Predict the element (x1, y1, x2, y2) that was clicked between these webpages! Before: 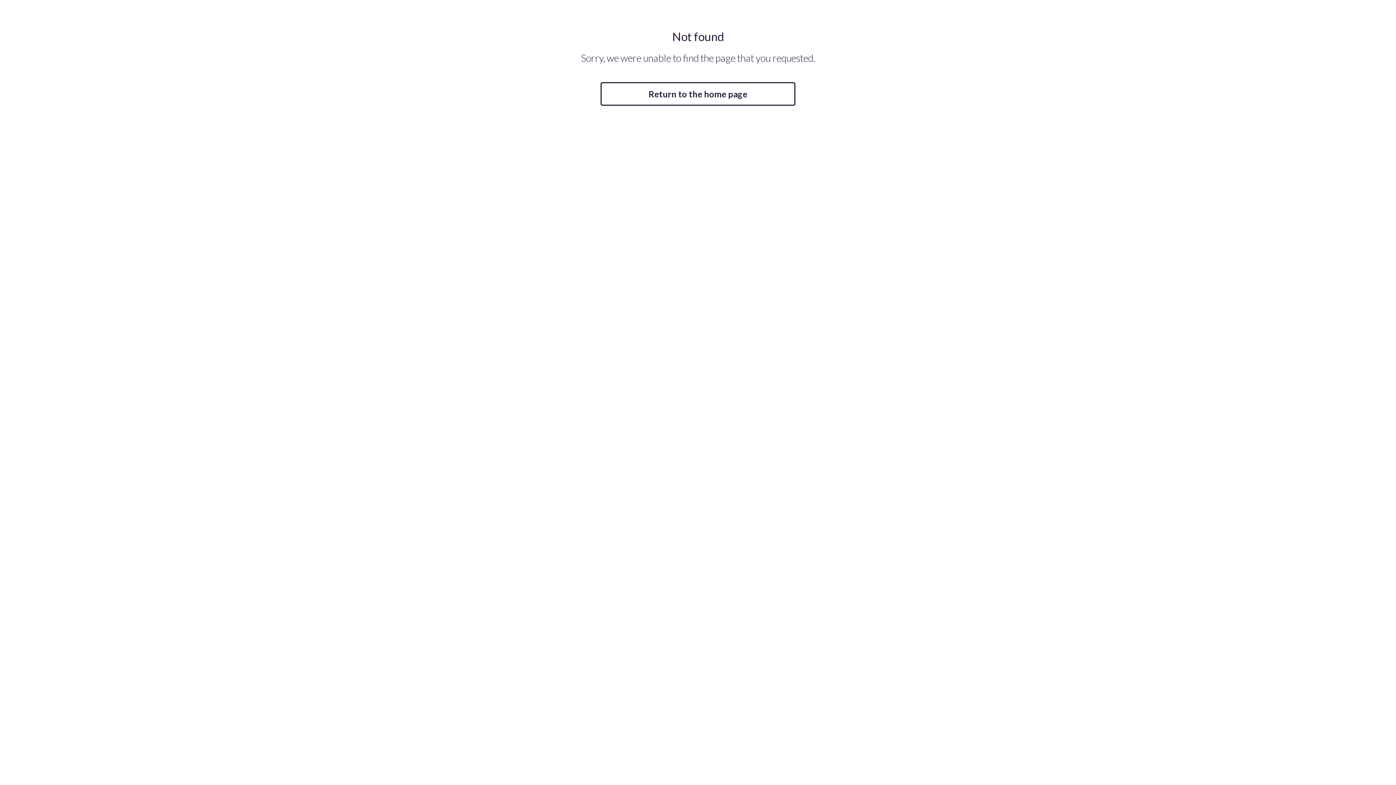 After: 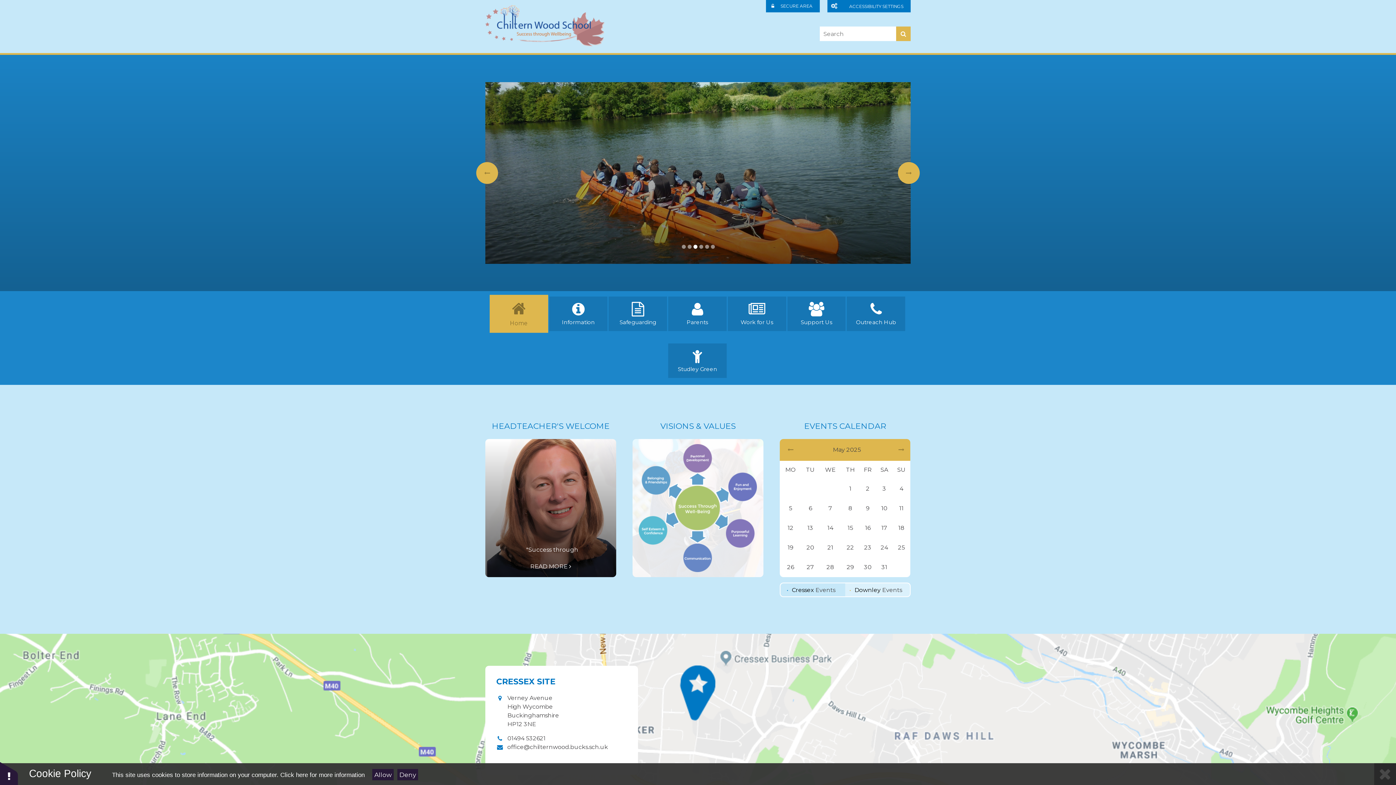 Action: label: Return to the home page bbox: (600, 82, 795, 105)